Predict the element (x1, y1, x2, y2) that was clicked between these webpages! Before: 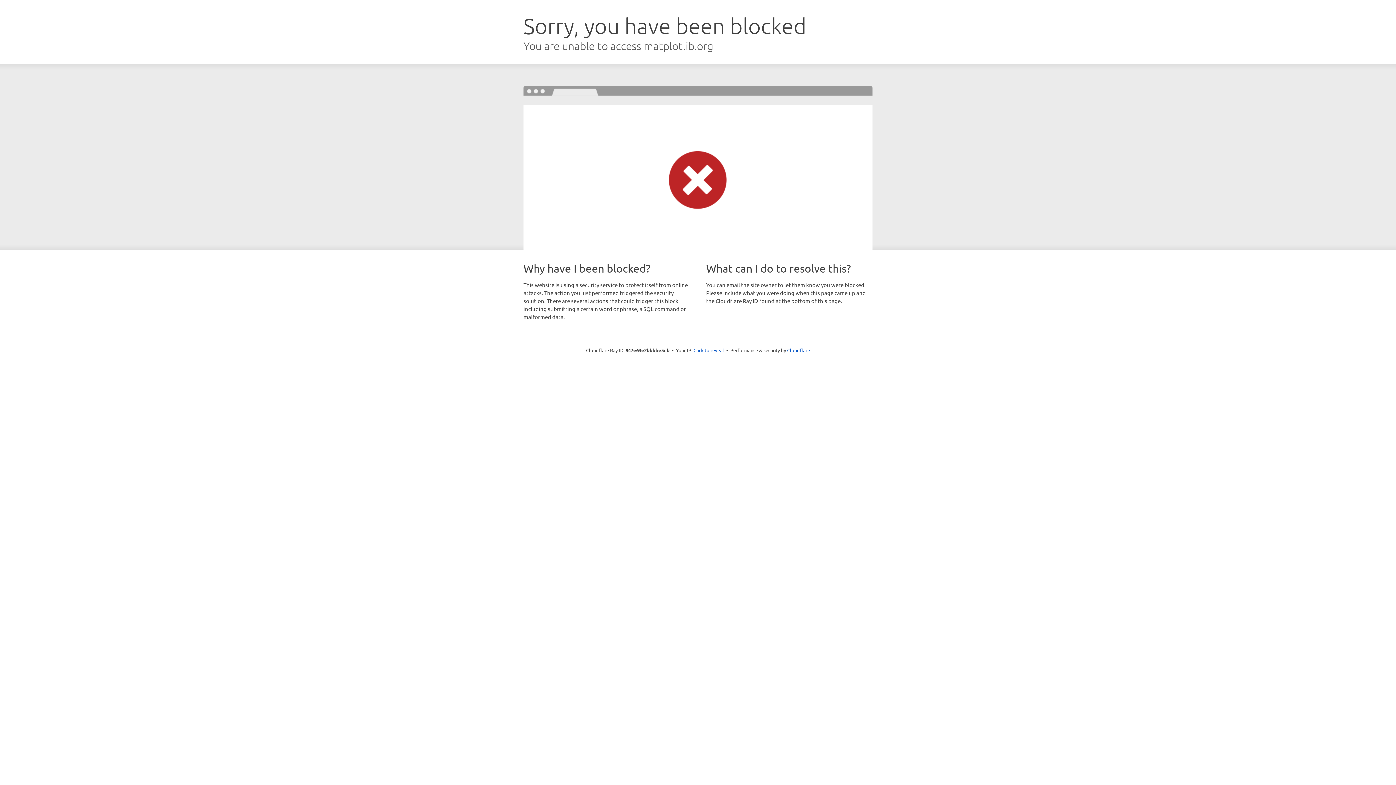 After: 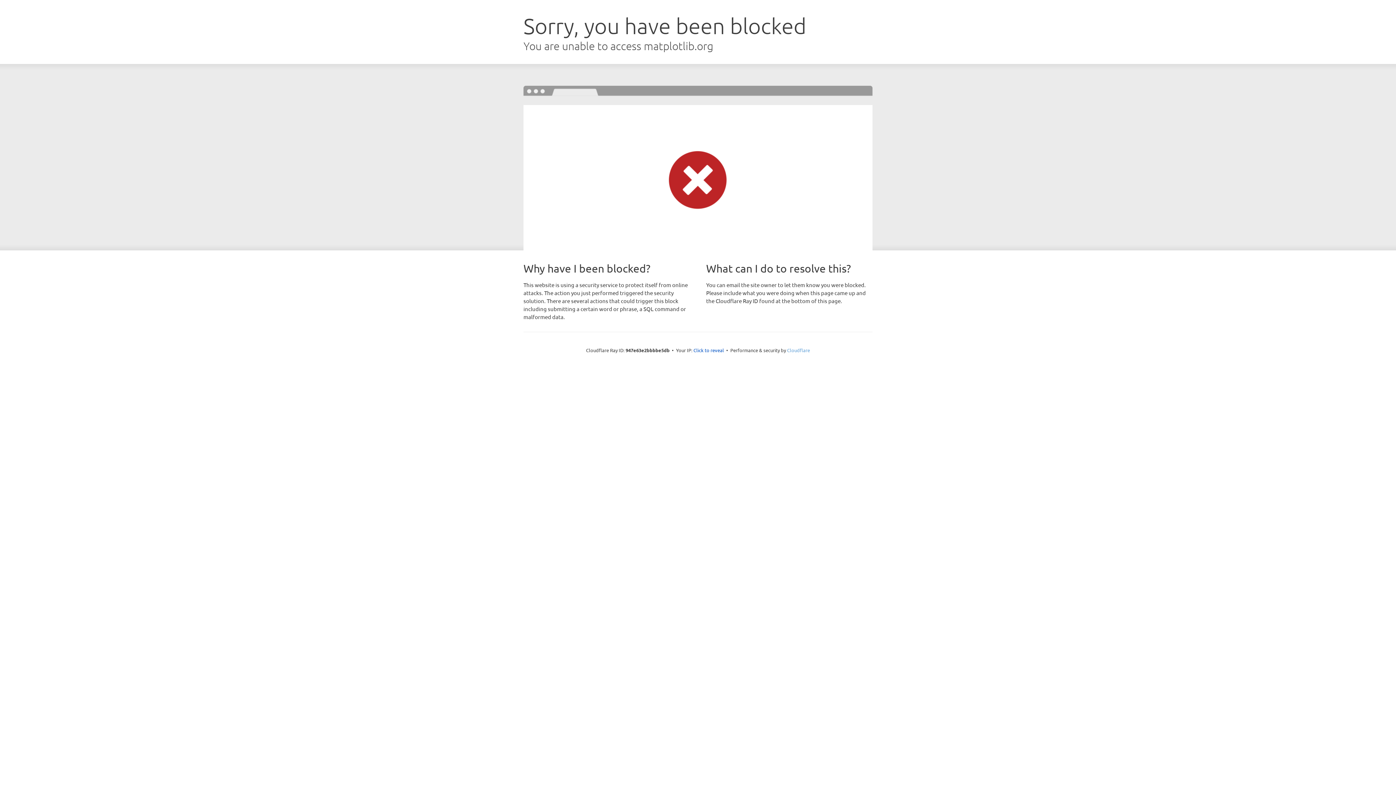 Action: label: Cloudflare bbox: (787, 347, 810, 353)